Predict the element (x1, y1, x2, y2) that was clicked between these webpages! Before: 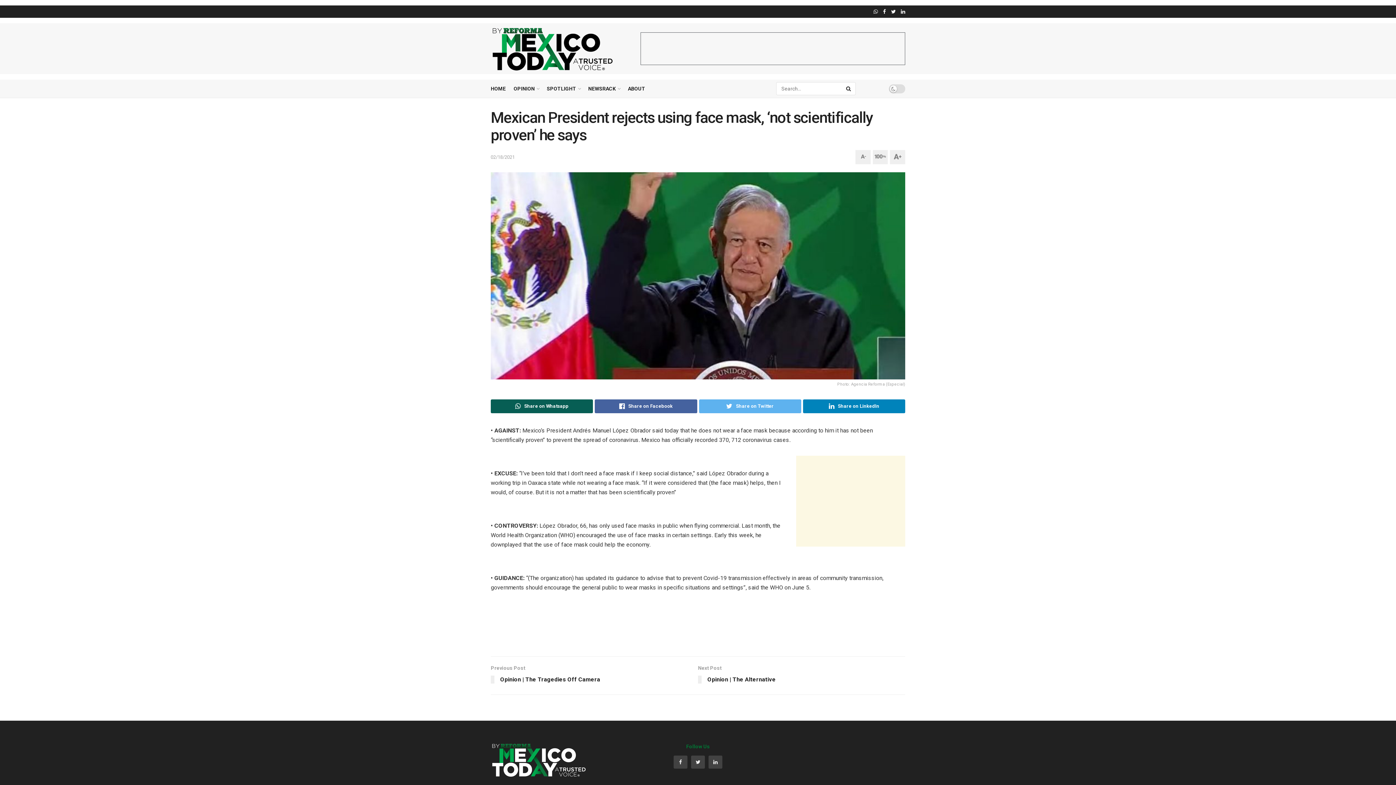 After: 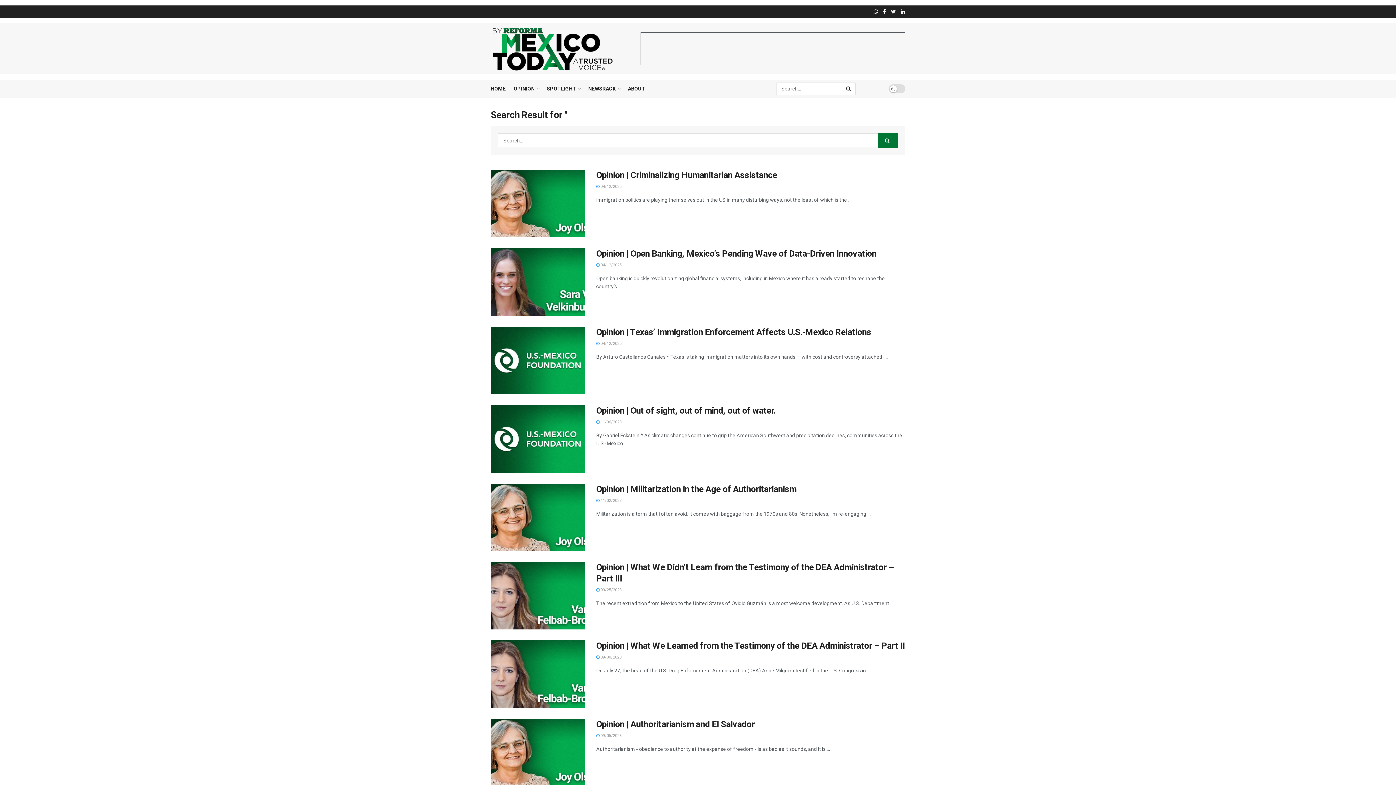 Action: bbox: (842, 82, 855, 95) label: Search Button